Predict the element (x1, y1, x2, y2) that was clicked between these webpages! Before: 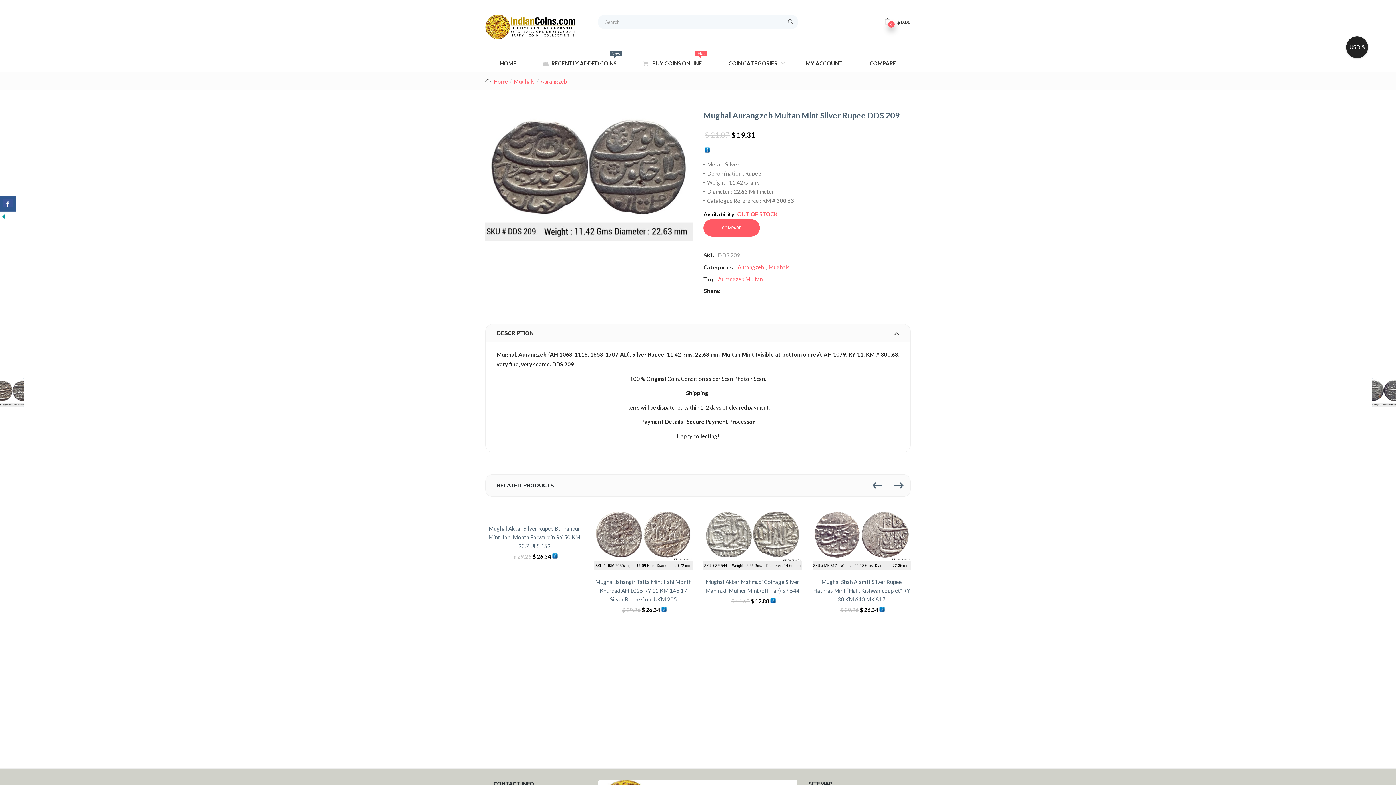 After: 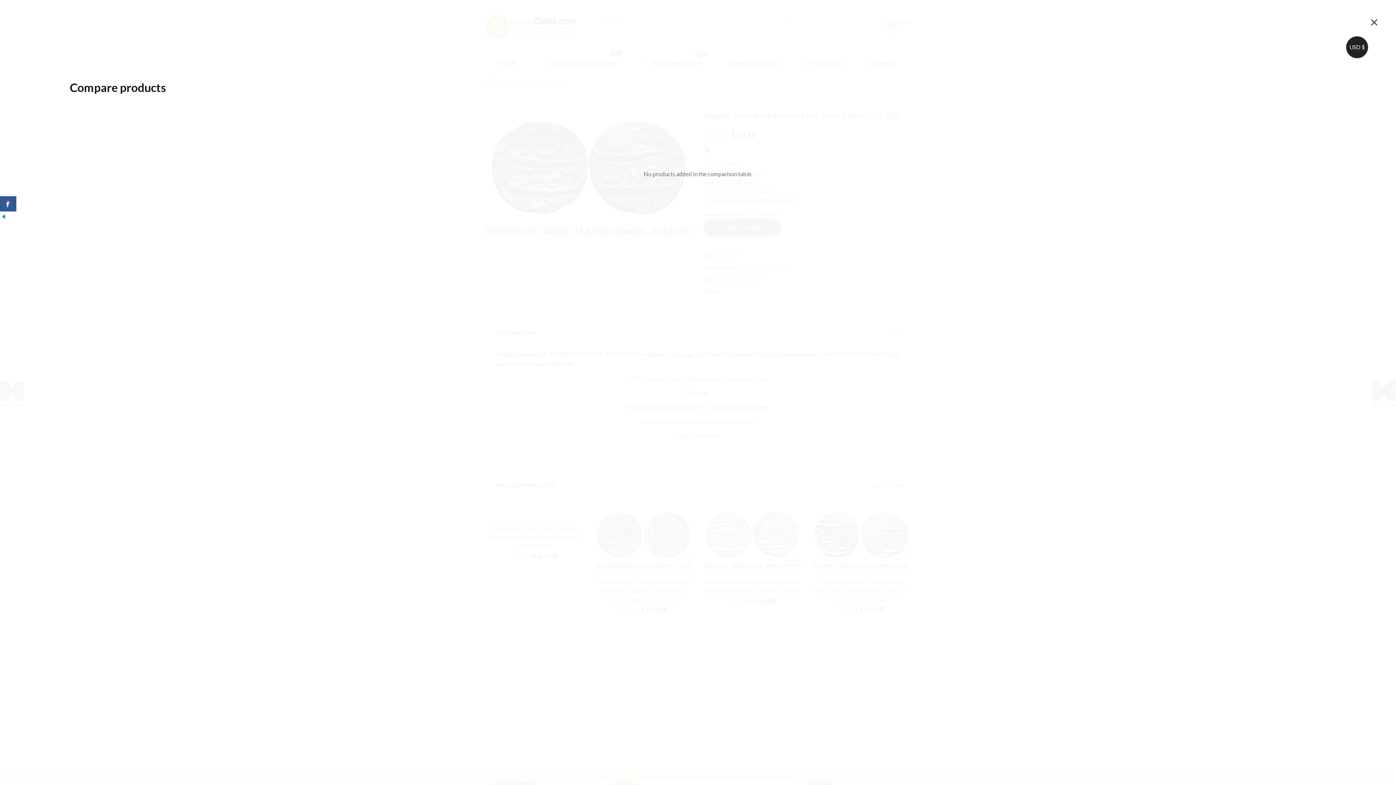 Action: label: COMPARE bbox: (703, 219, 759, 236)